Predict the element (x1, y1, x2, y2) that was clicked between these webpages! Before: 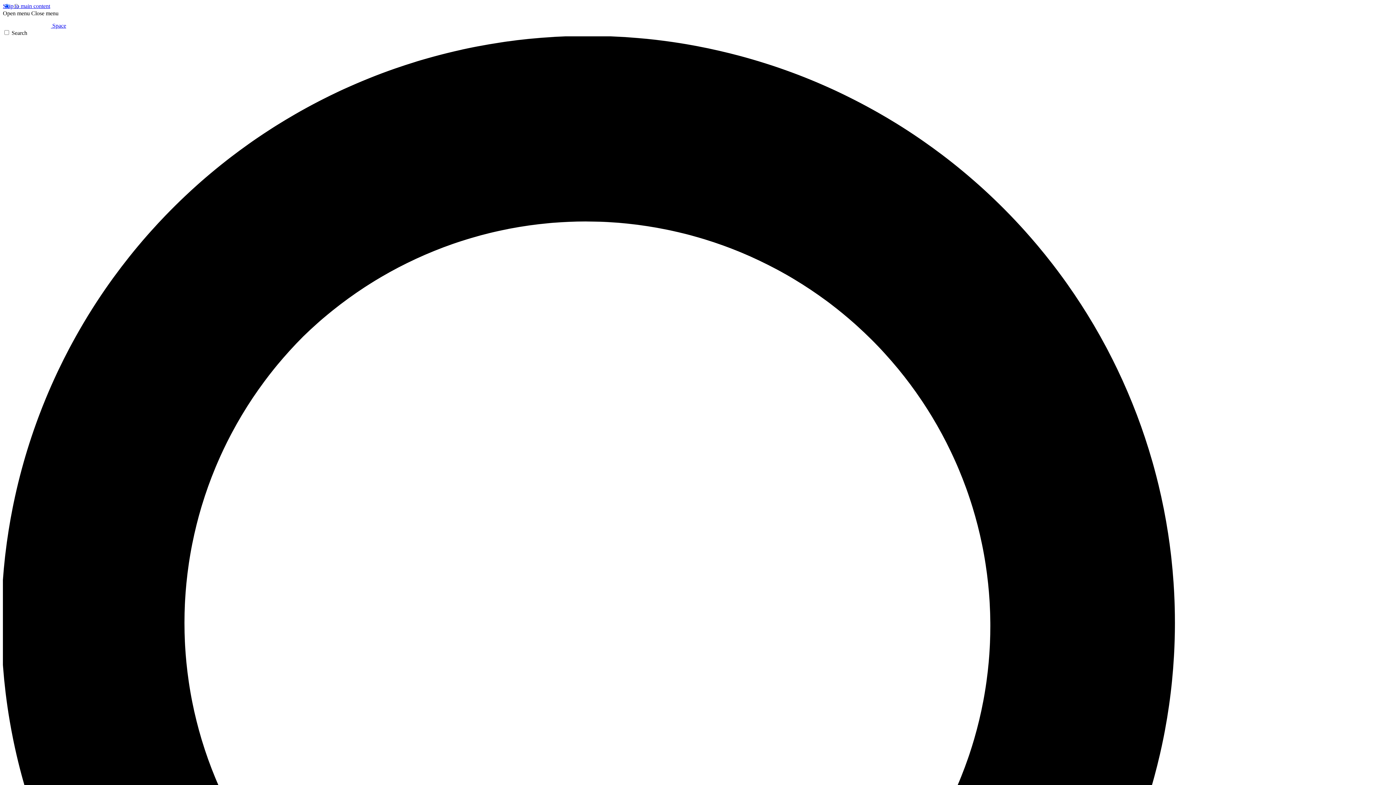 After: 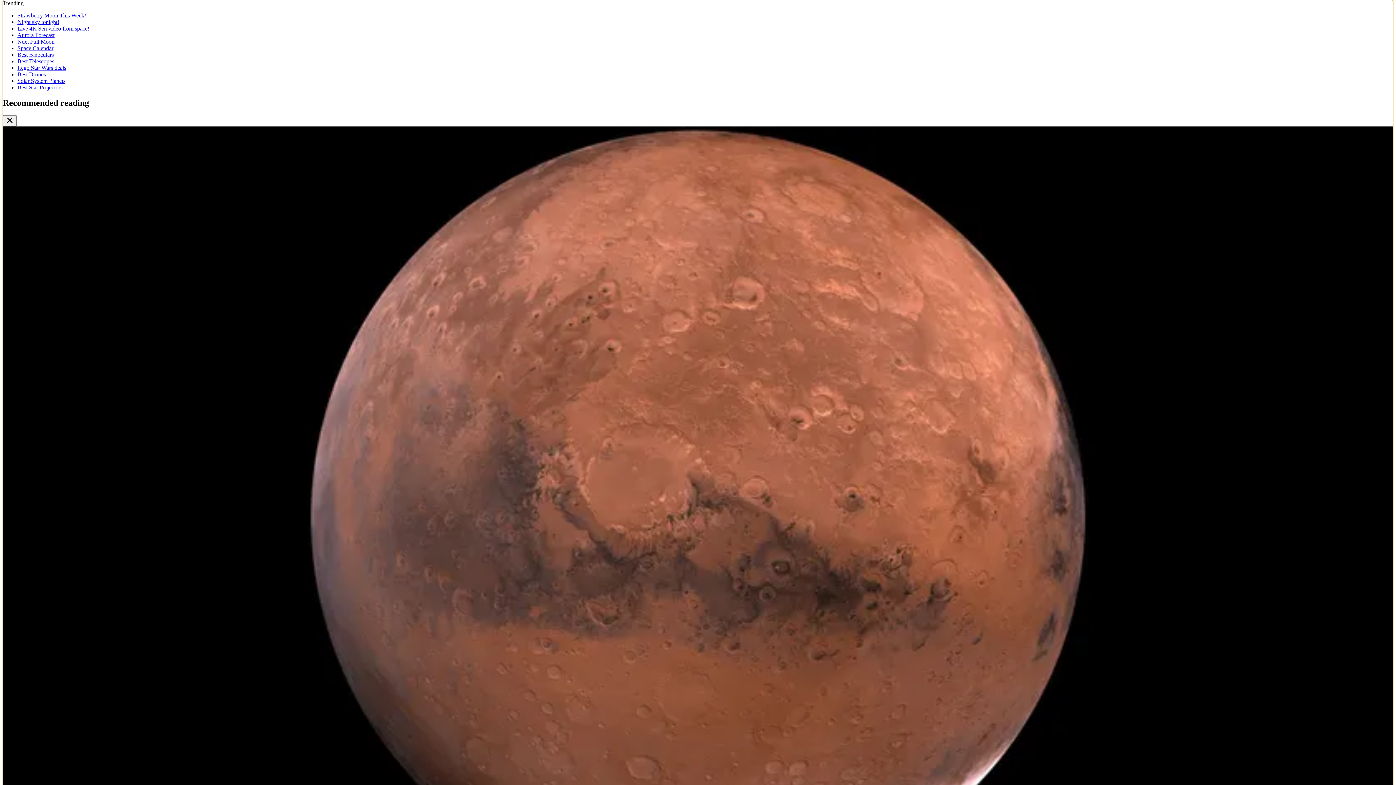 Action: bbox: (2, 2, 50, 9) label: Skip to main content